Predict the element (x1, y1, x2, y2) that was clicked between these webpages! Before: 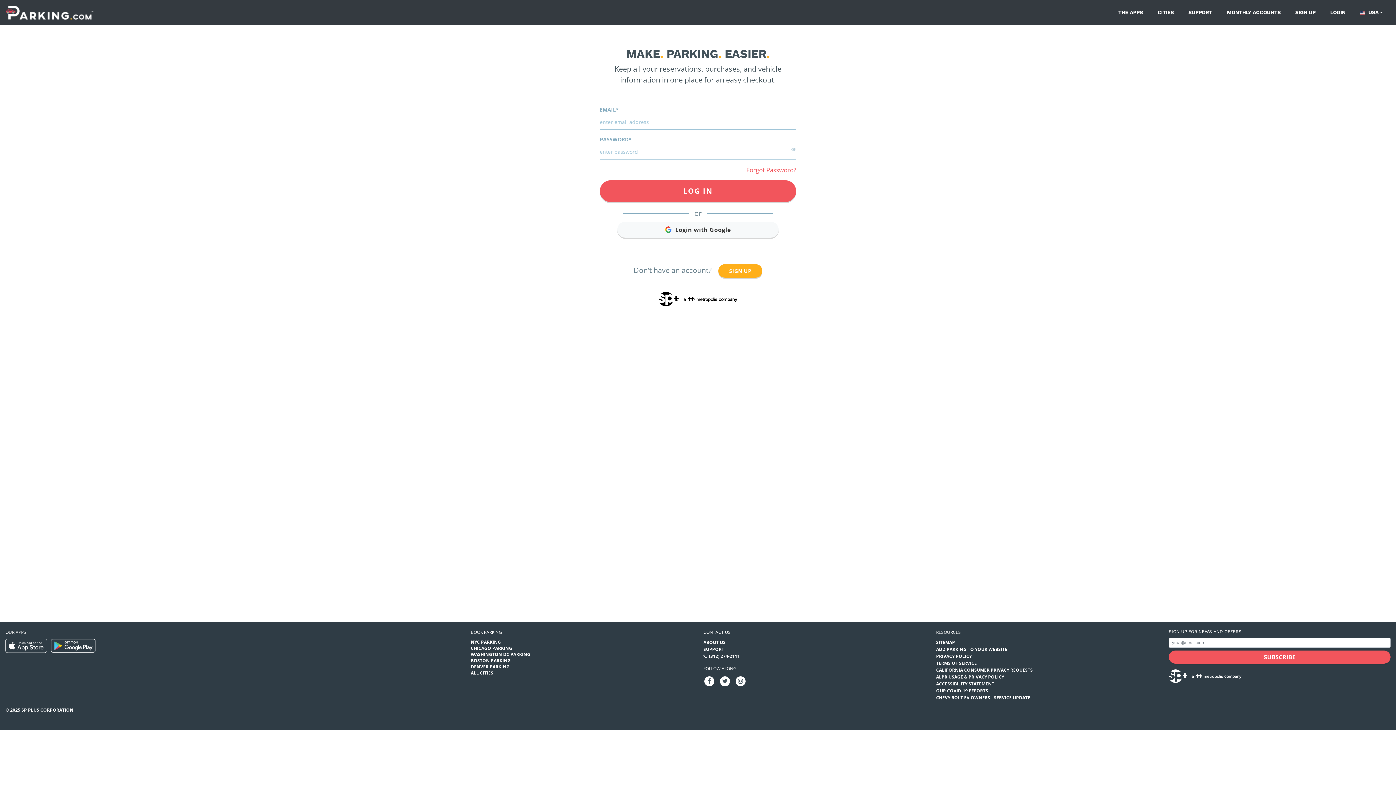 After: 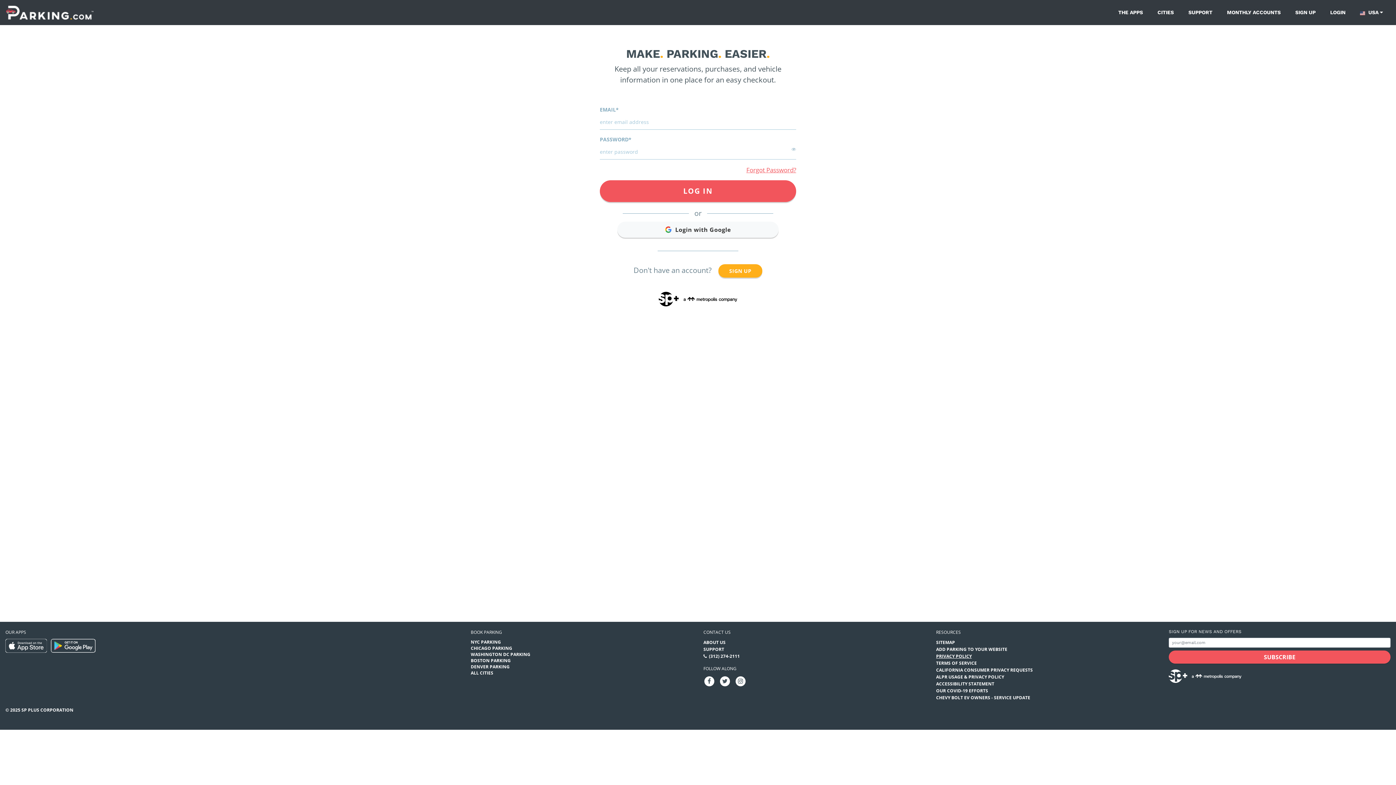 Action: label: PRIVACY POLICY bbox: (936, 653, 971, 659)